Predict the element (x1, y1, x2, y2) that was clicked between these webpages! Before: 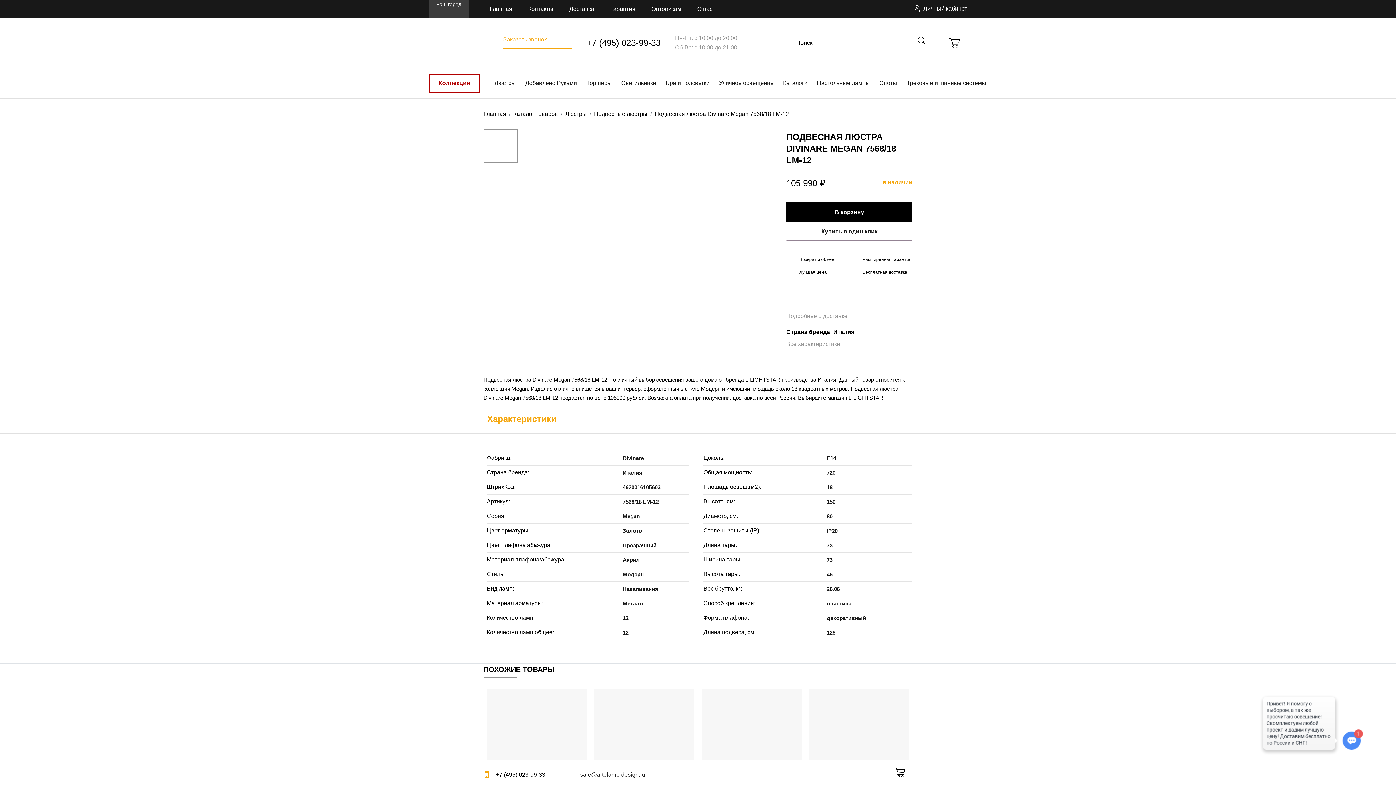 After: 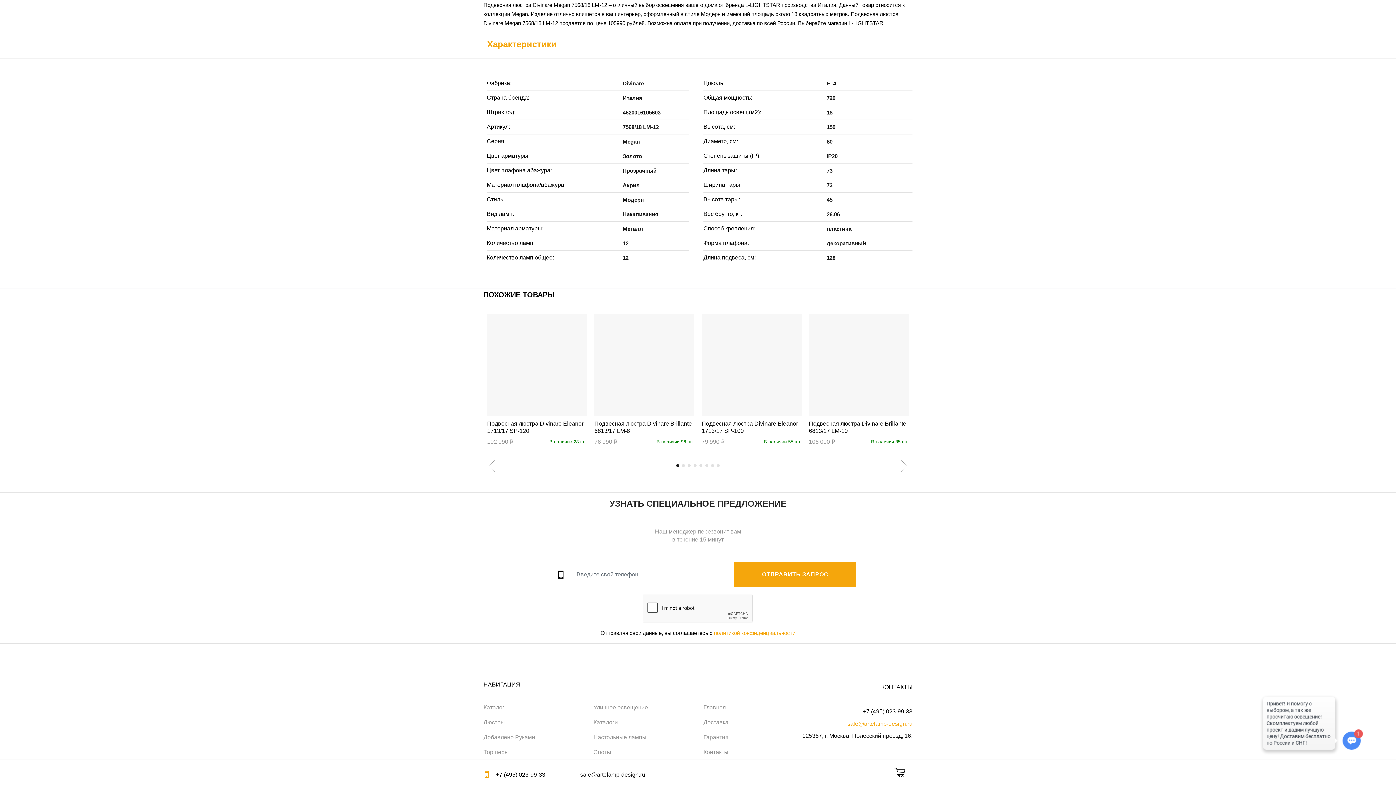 Action: label: Все характеристики bbox: (786, 339, 840, 348)